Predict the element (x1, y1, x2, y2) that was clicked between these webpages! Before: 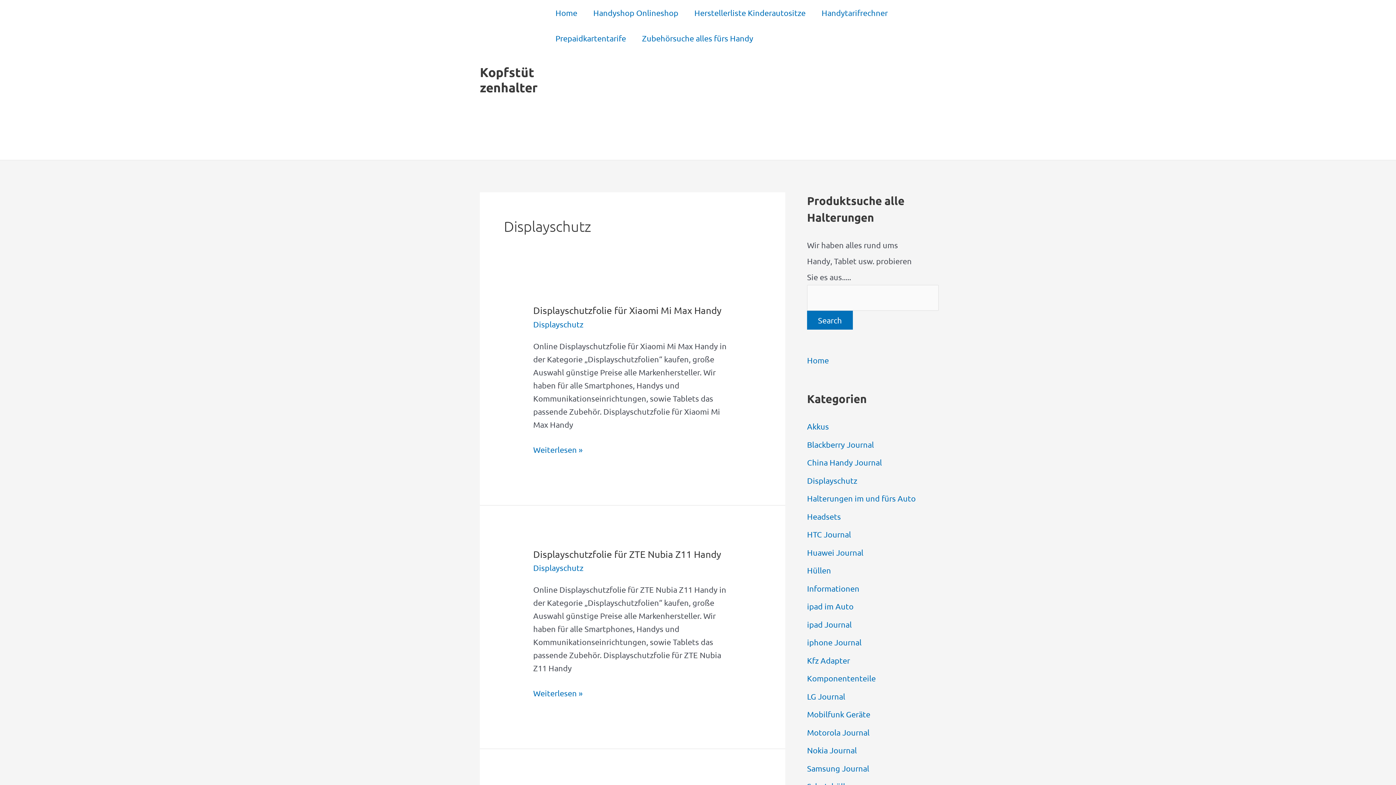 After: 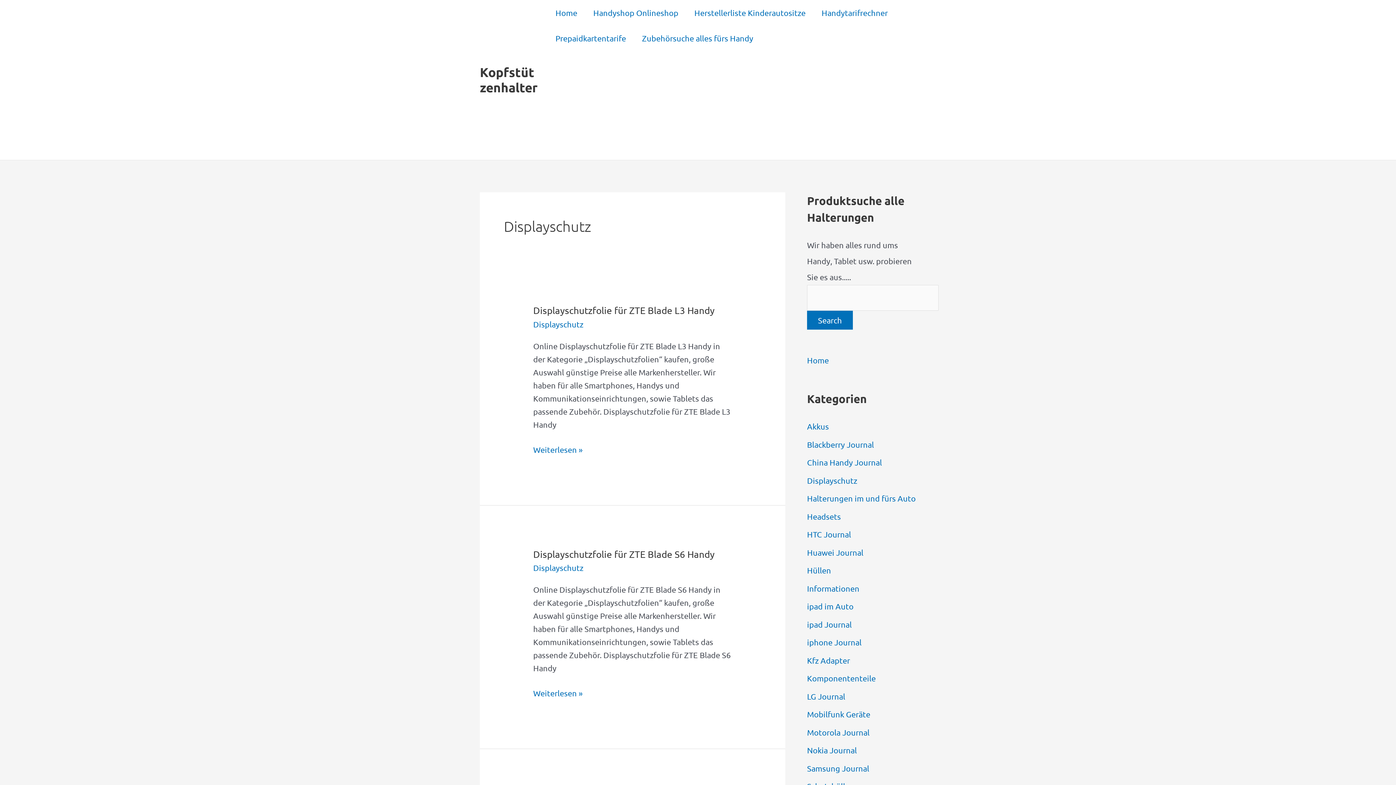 Action: bbox: (533, 319, 583, 328) label: Displayschutz